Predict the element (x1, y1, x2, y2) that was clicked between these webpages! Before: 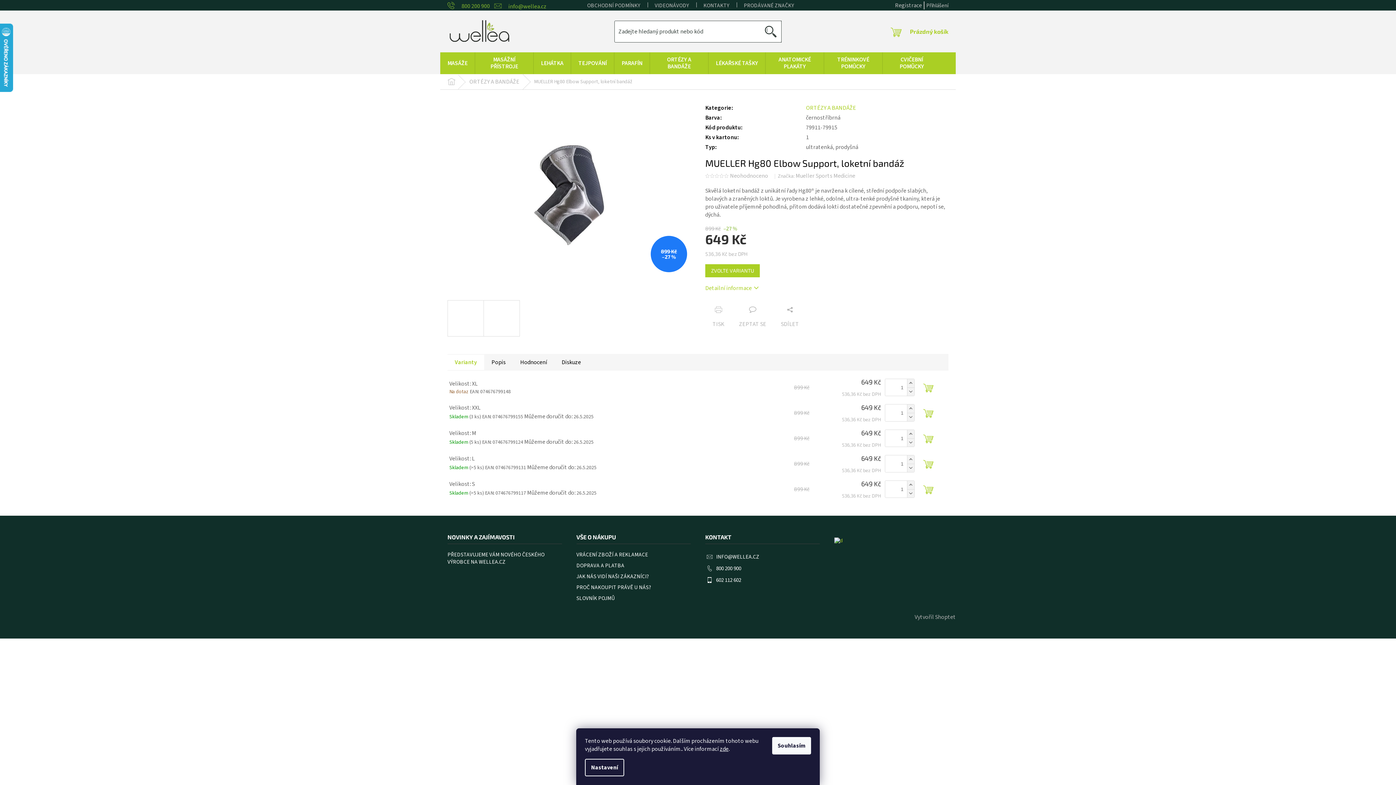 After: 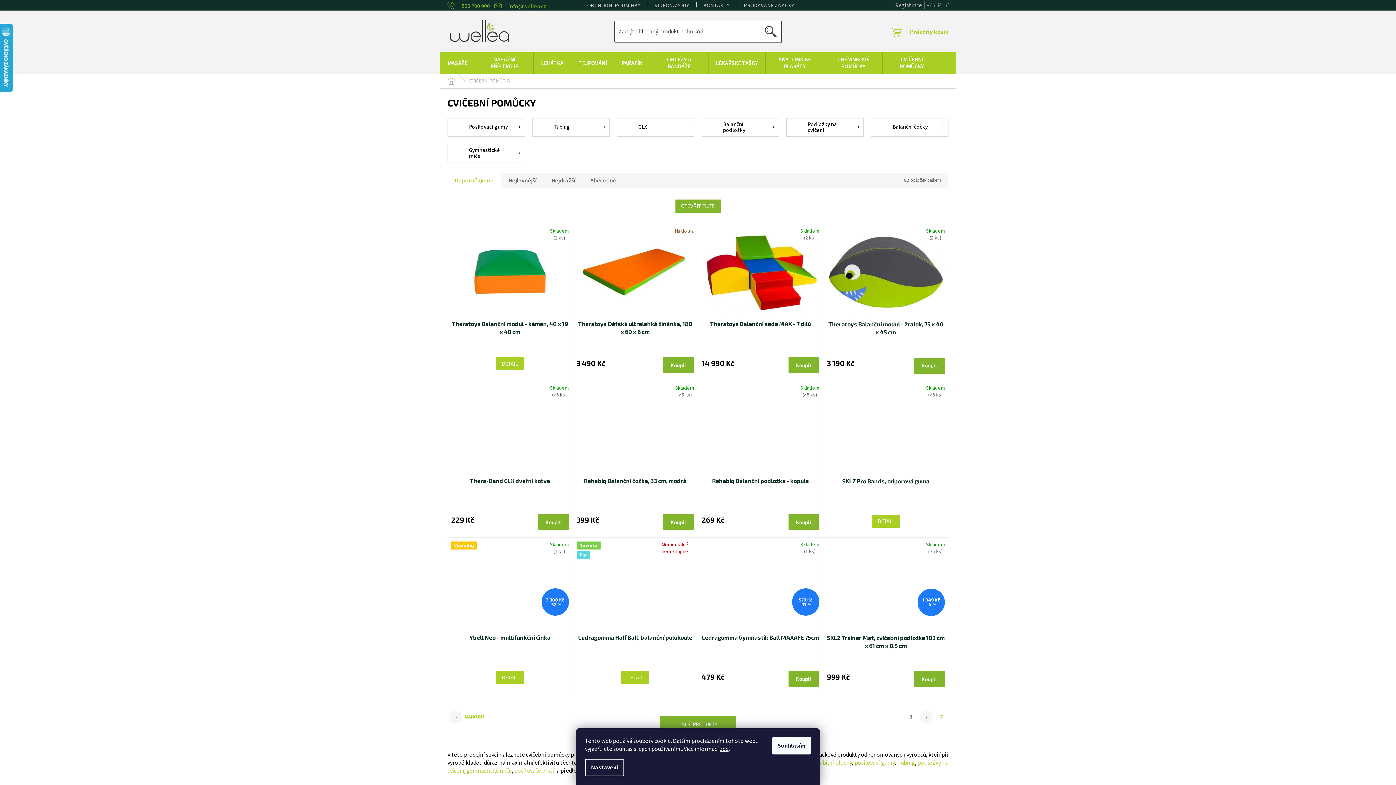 Action: bbox: (882, 52, 941, 74) label: CVIČEBNÍ POMŮCKY